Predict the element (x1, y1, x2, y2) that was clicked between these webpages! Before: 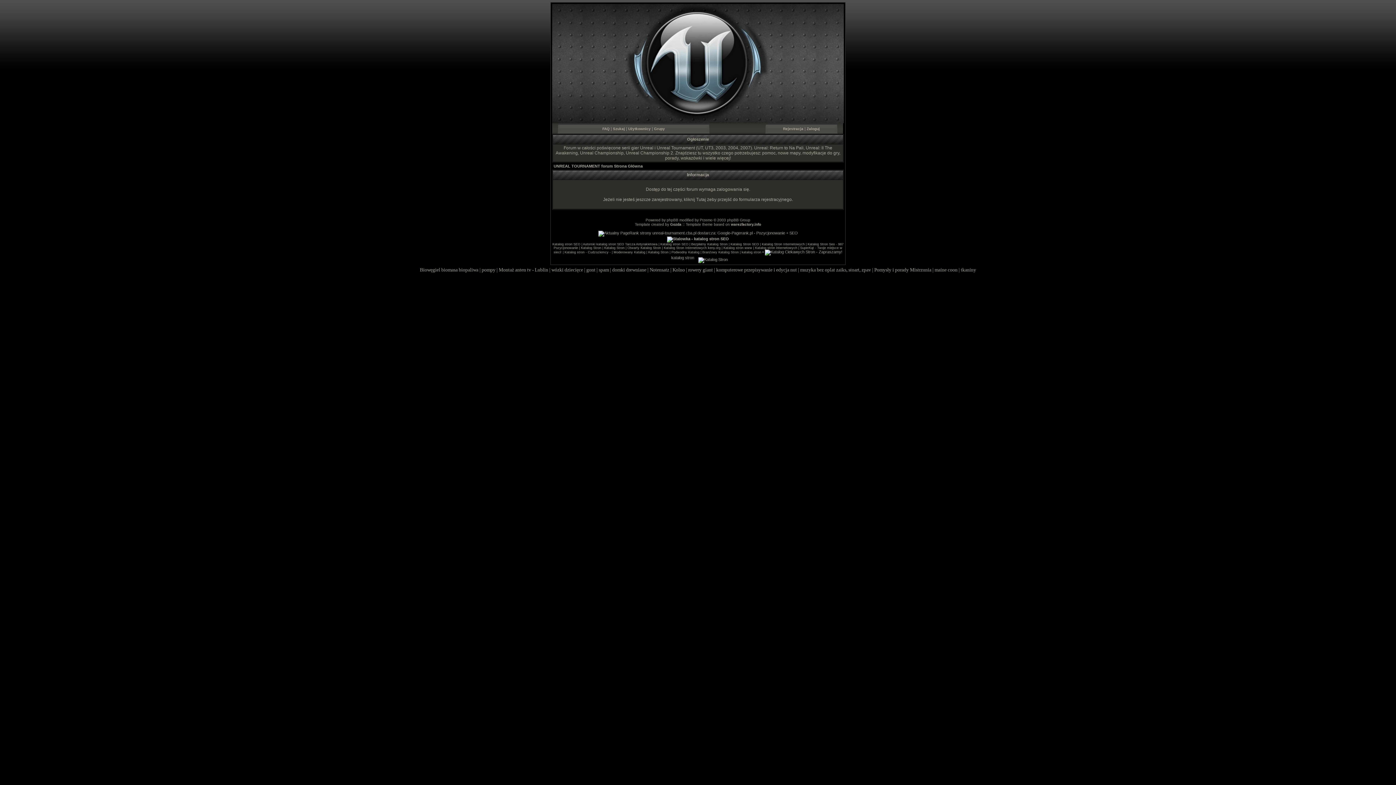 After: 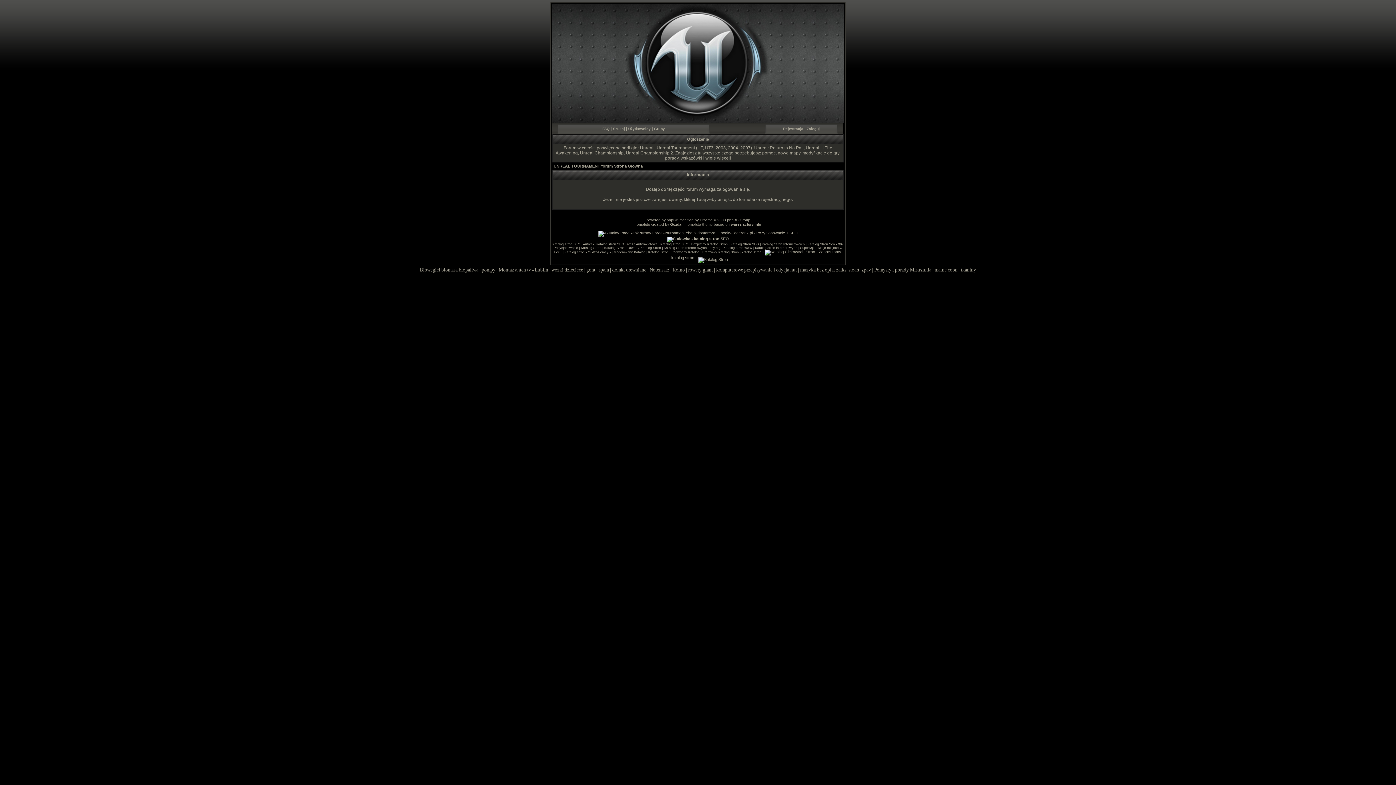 Action: bbox: (762, 242, 804, 246) label: Katalog Stron Internetowych